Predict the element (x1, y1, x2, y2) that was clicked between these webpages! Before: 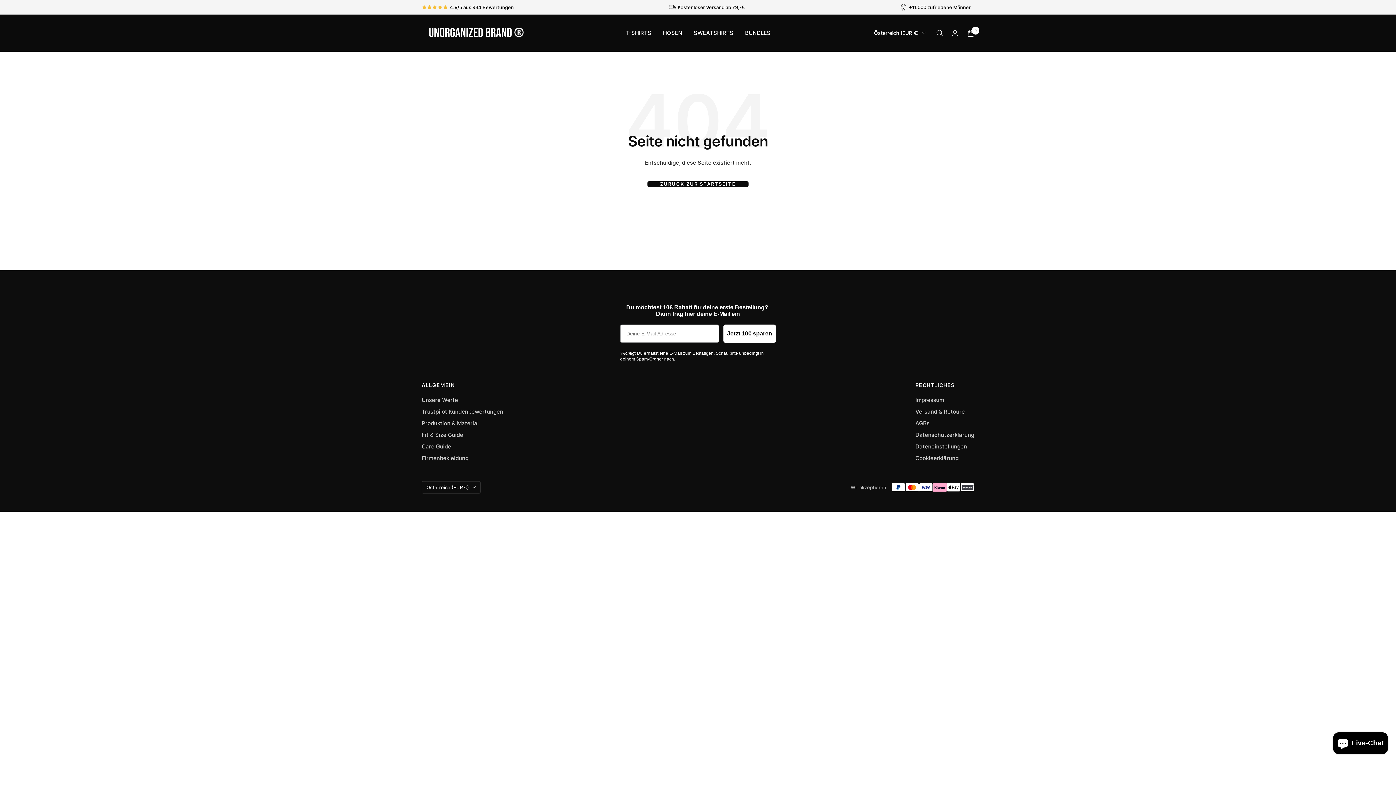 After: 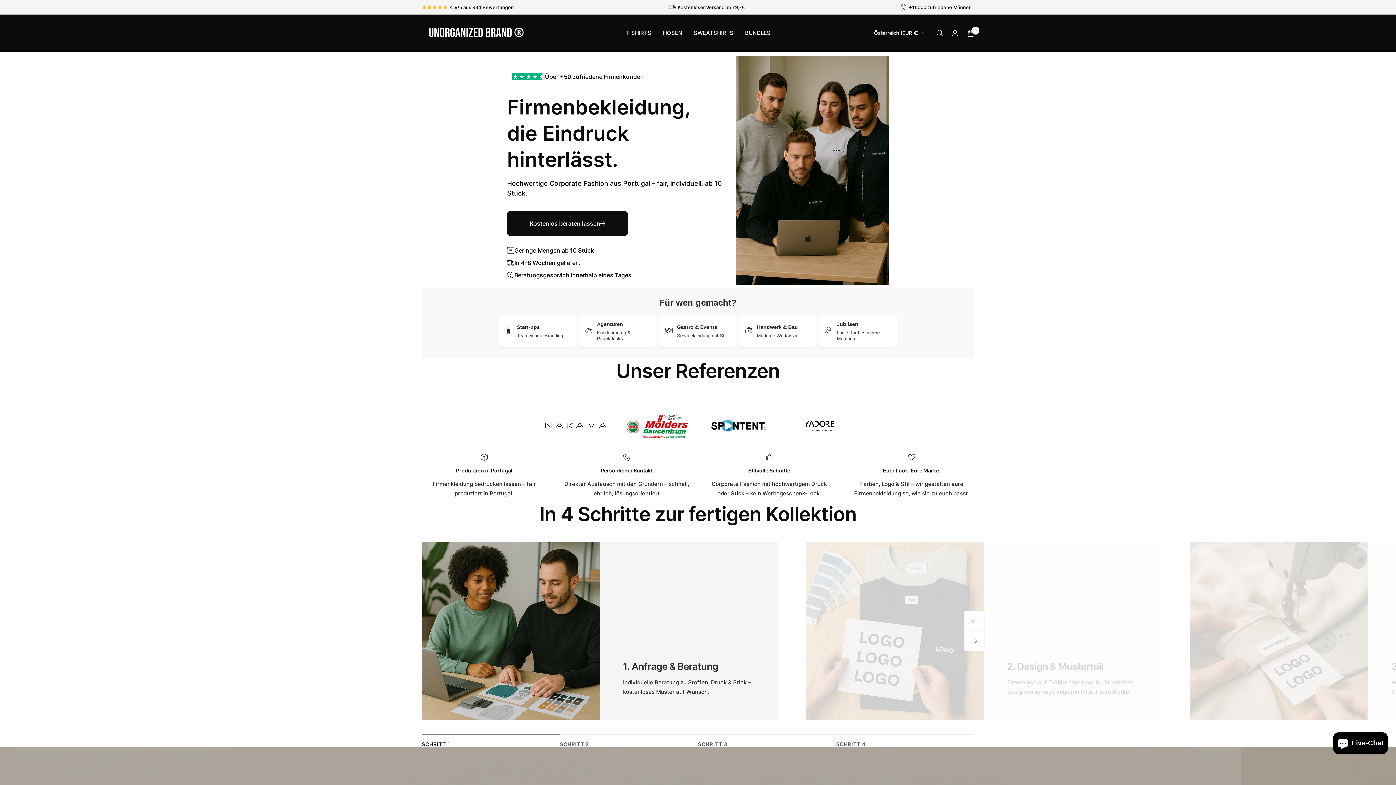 Action: label: Firmenbekleidung bbox: (421, 453, 468, 463)